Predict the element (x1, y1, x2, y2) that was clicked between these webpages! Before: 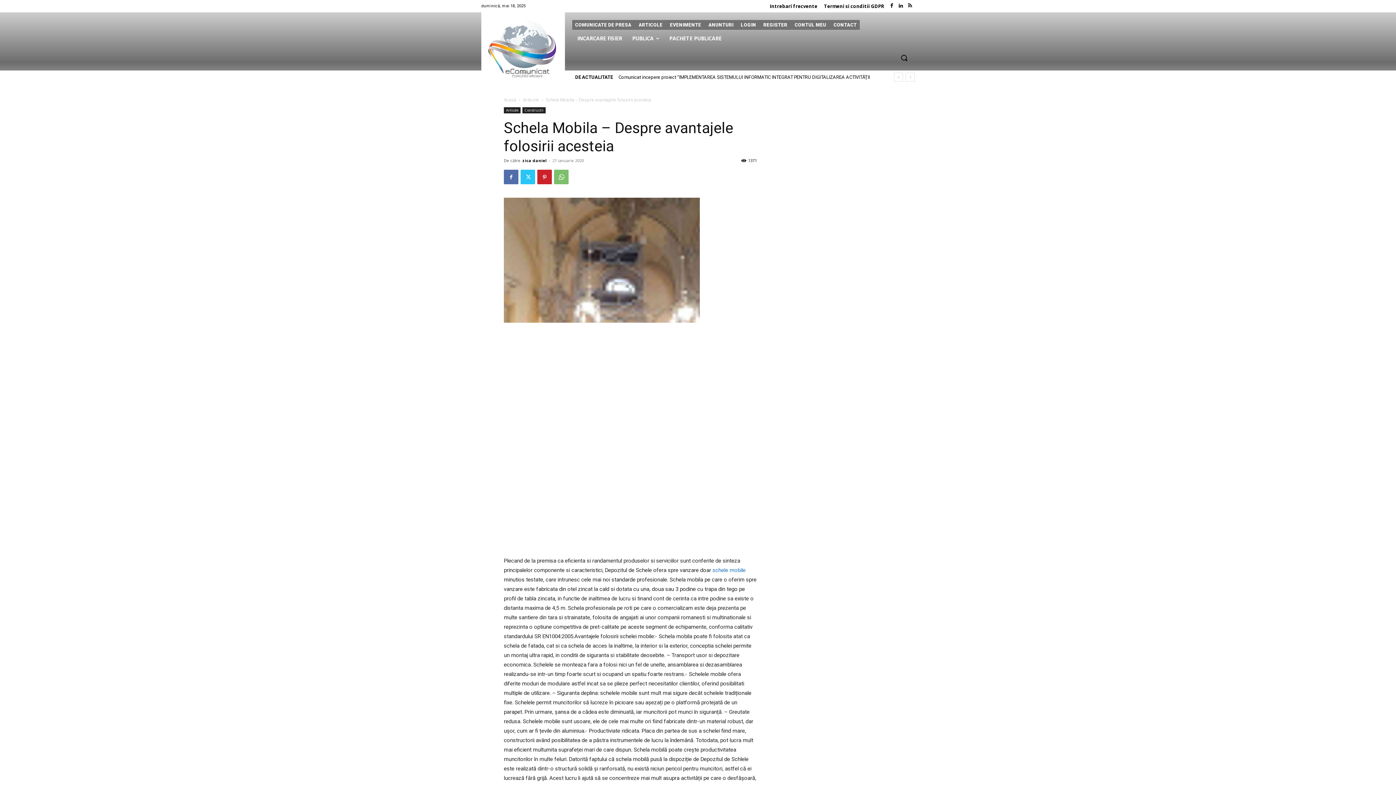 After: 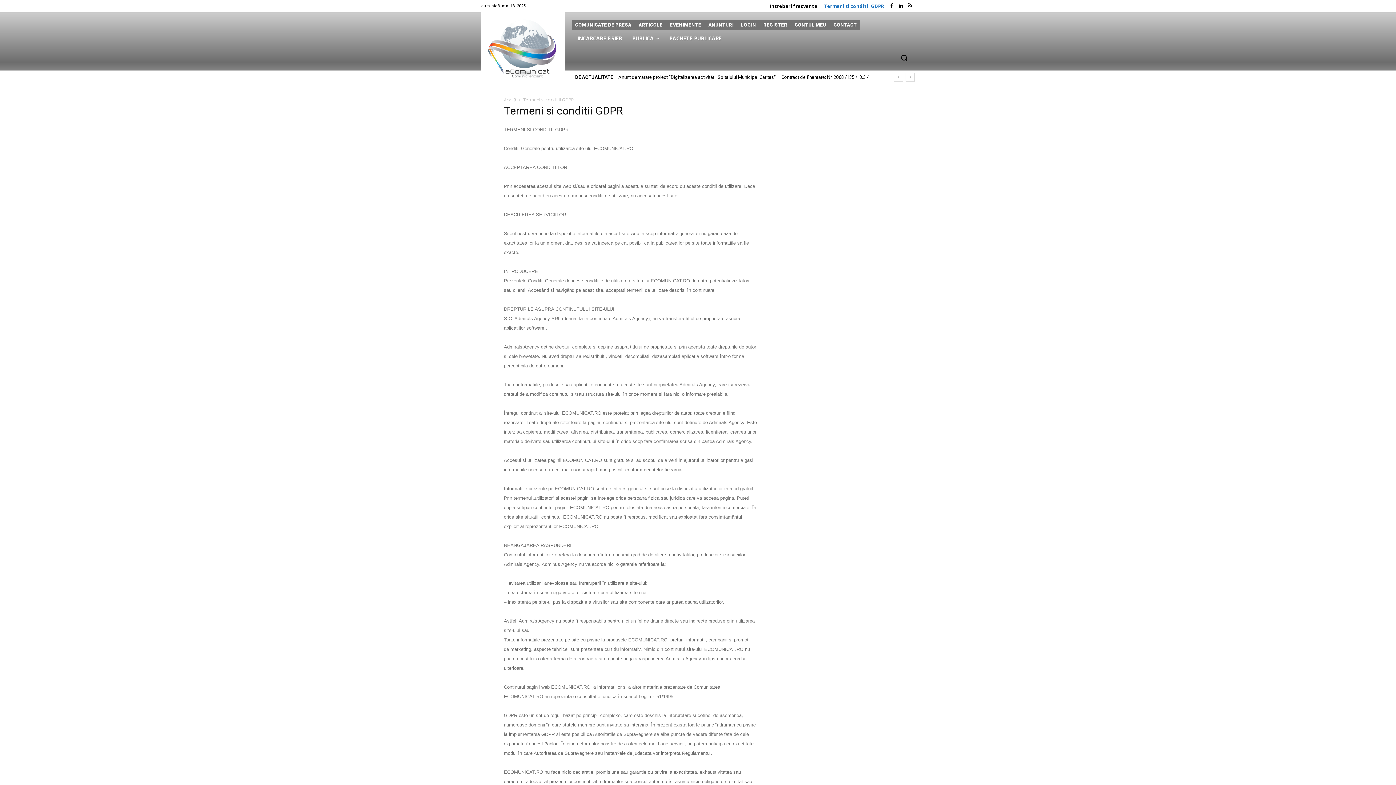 Action: bbox: (820, 1, 887, 10) label: Termeni si conditii GDPR